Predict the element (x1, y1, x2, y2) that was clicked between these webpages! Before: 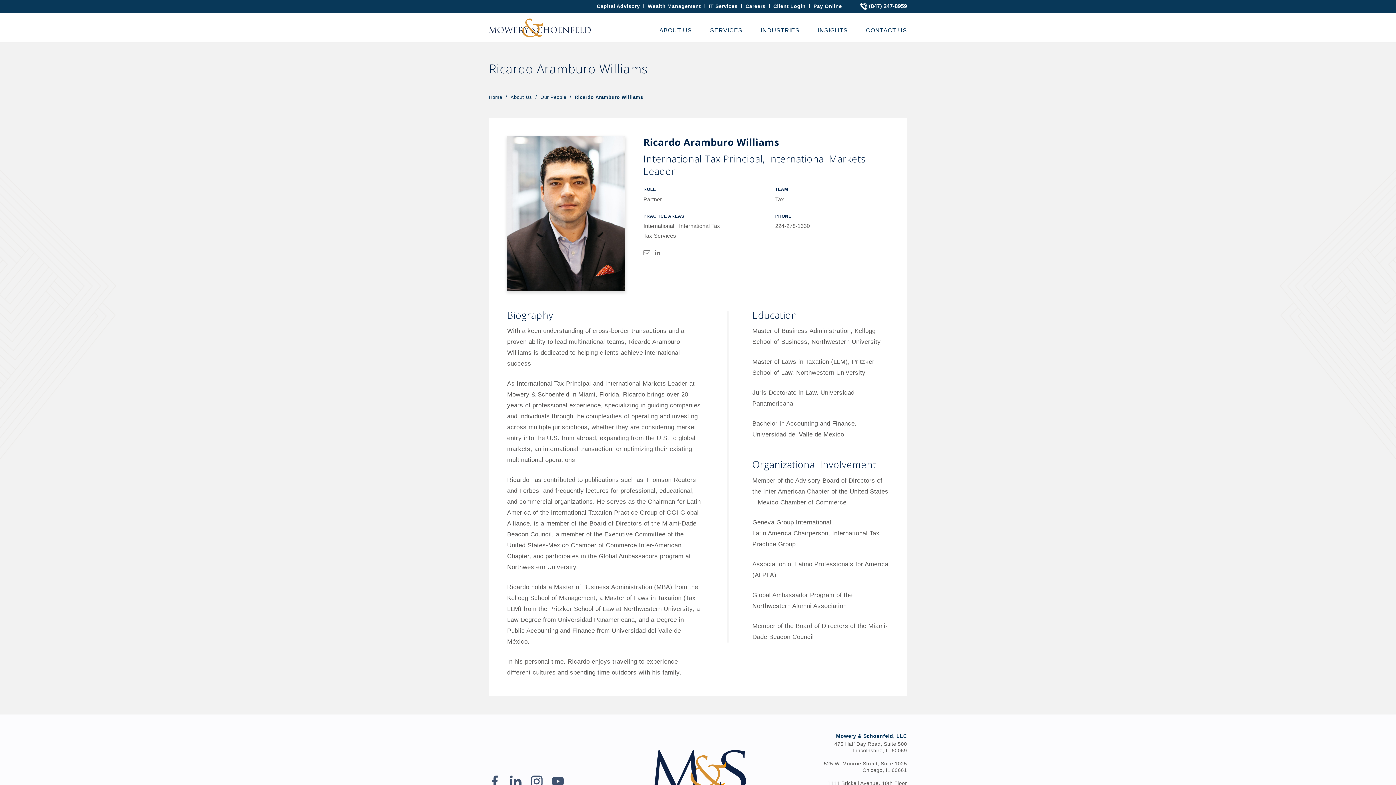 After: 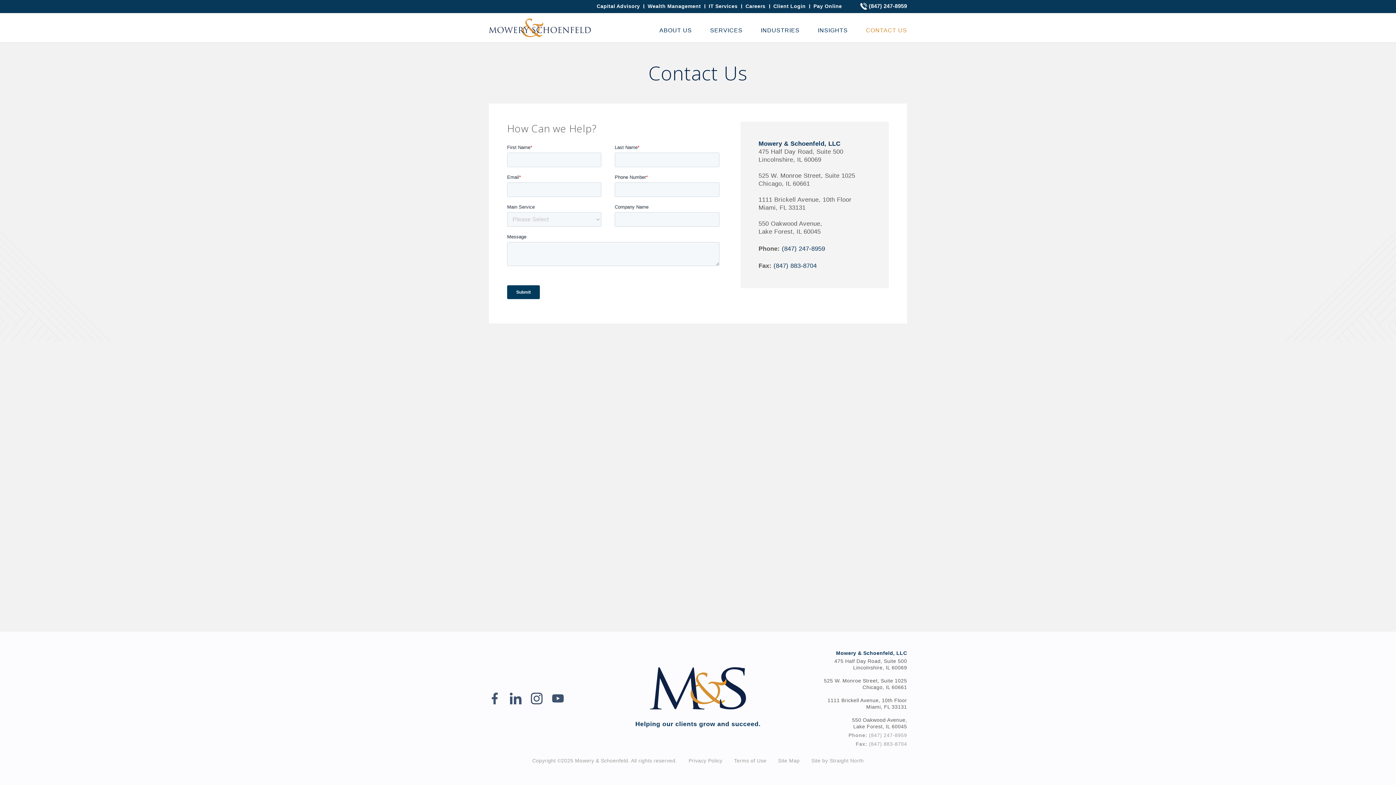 Action: bbox: (866, 27, 907, 42) label: CONTACT US